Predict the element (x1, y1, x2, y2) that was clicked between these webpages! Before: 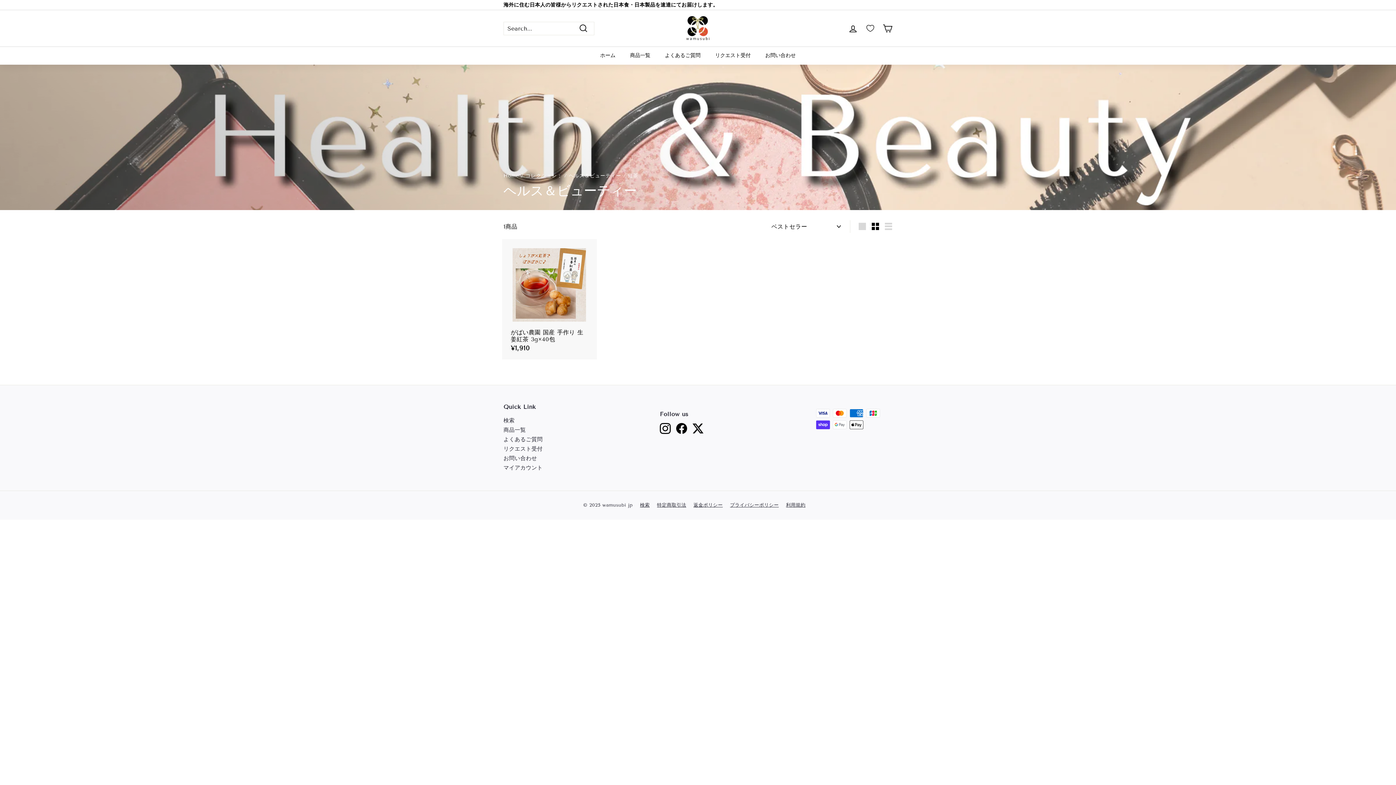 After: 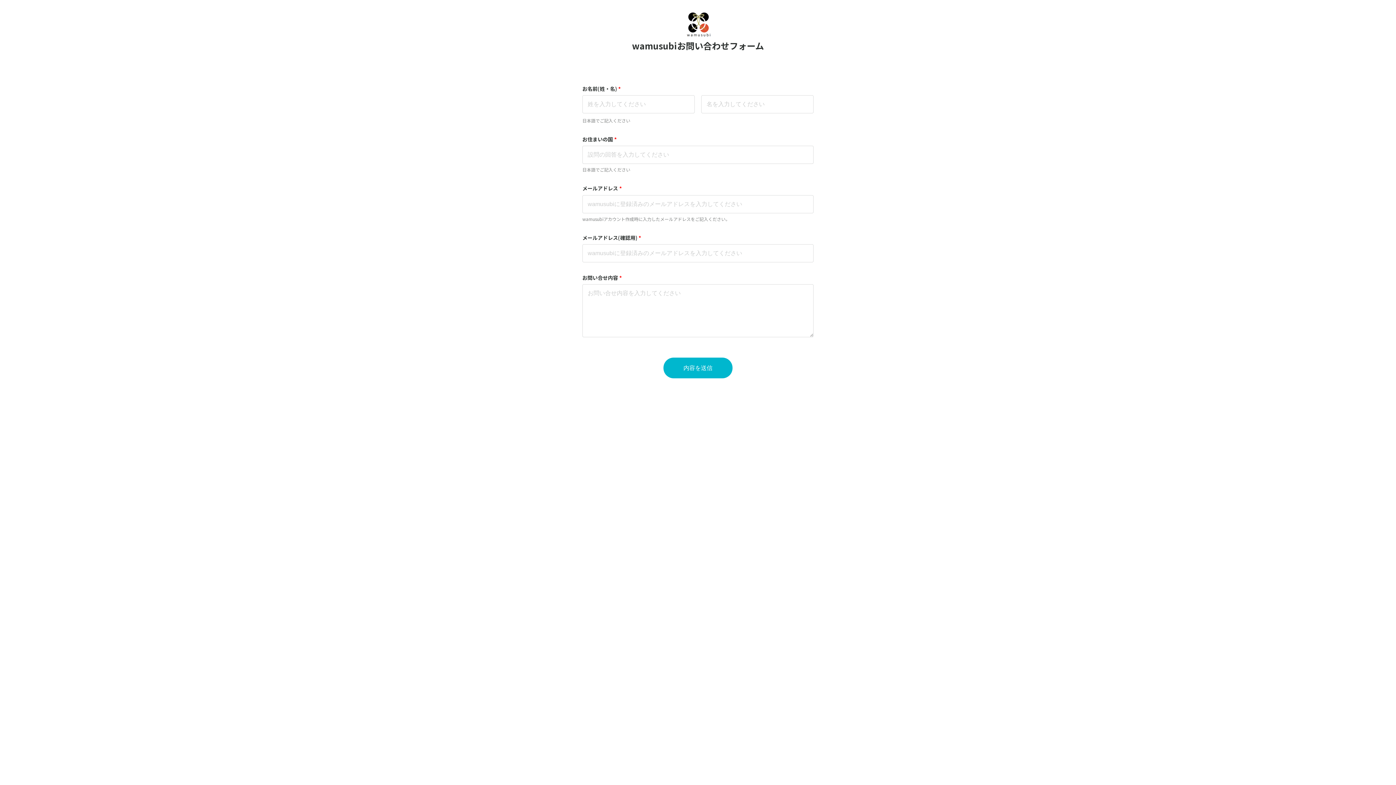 Action: bbox: (503, 453, 537, 463) label: お問い合わせ